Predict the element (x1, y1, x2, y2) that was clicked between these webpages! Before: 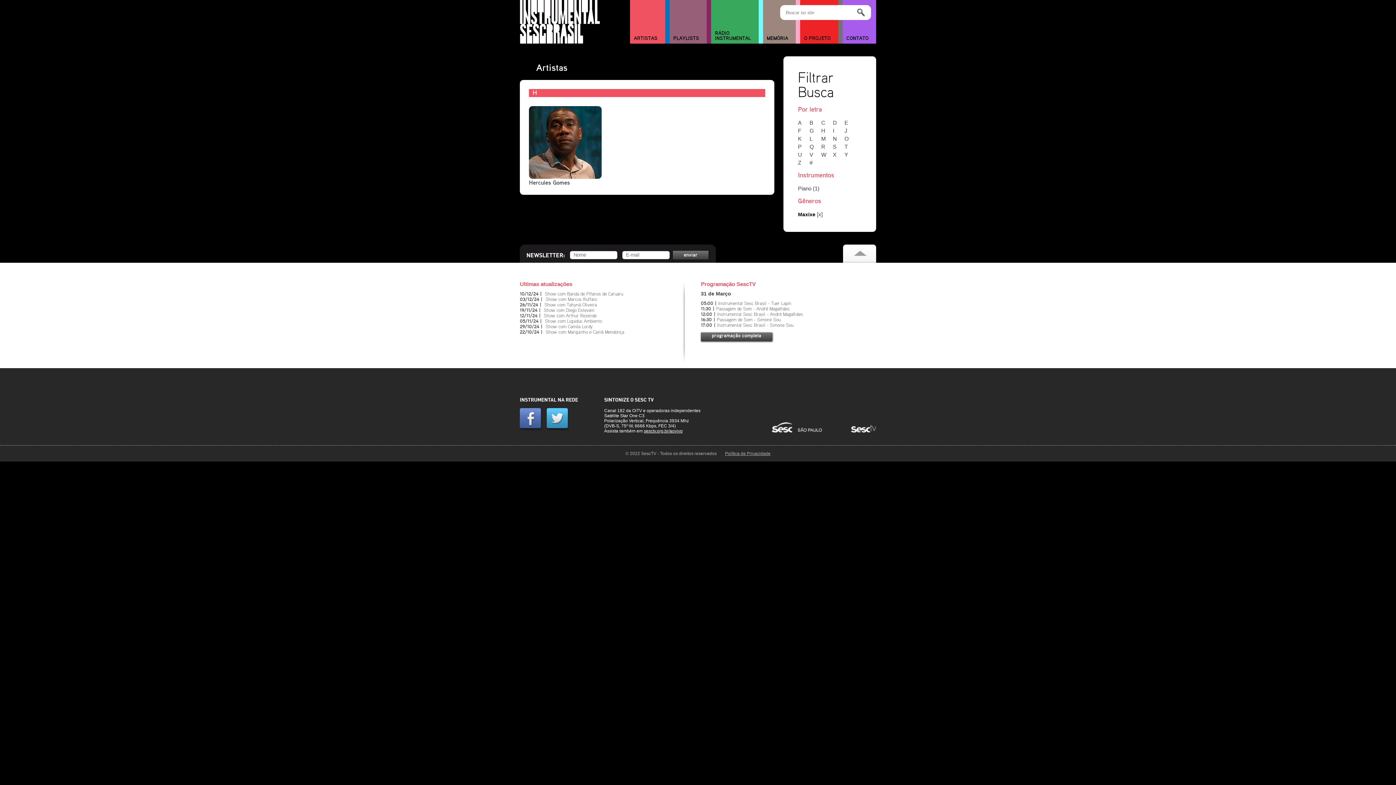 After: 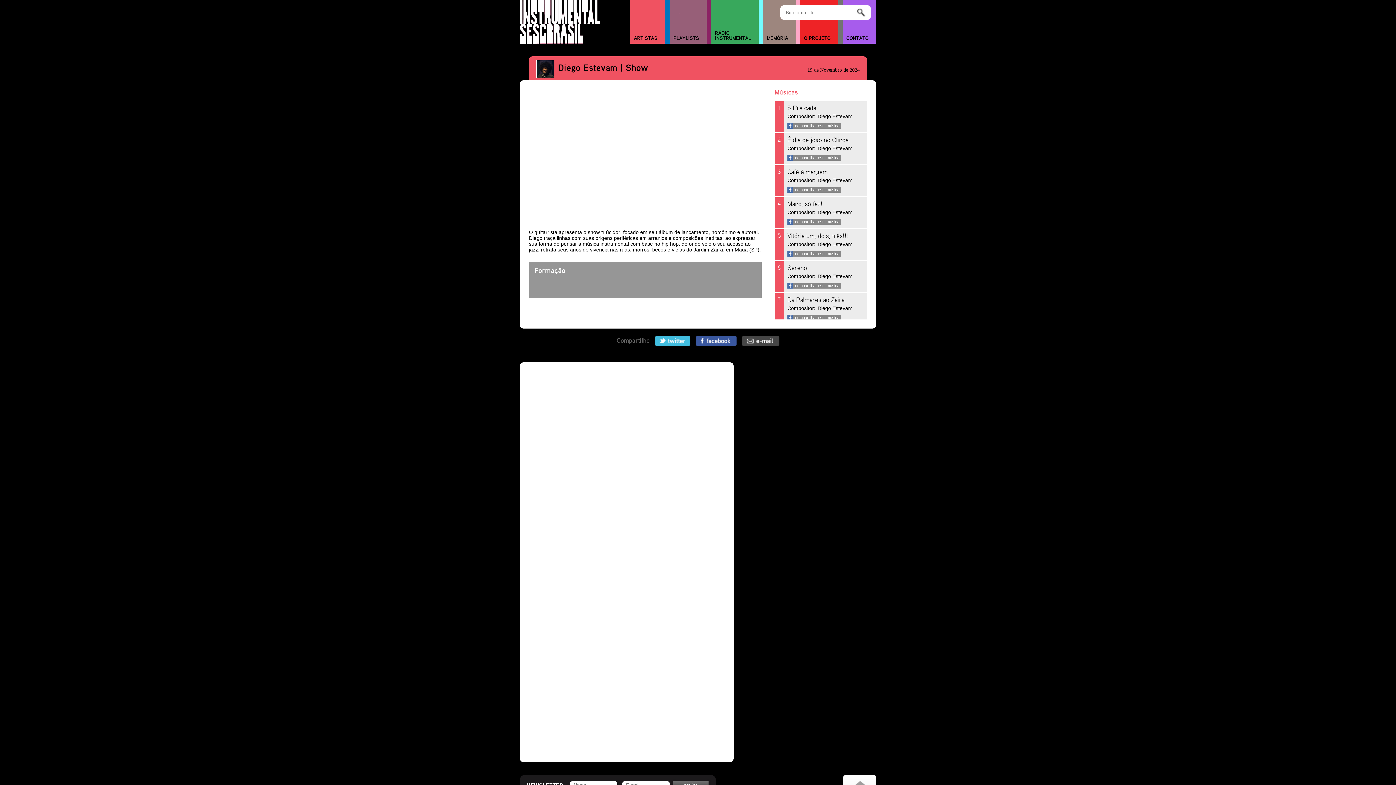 Action: label: Show com Diego Estevam bbox: (544, 308, 594, 313)